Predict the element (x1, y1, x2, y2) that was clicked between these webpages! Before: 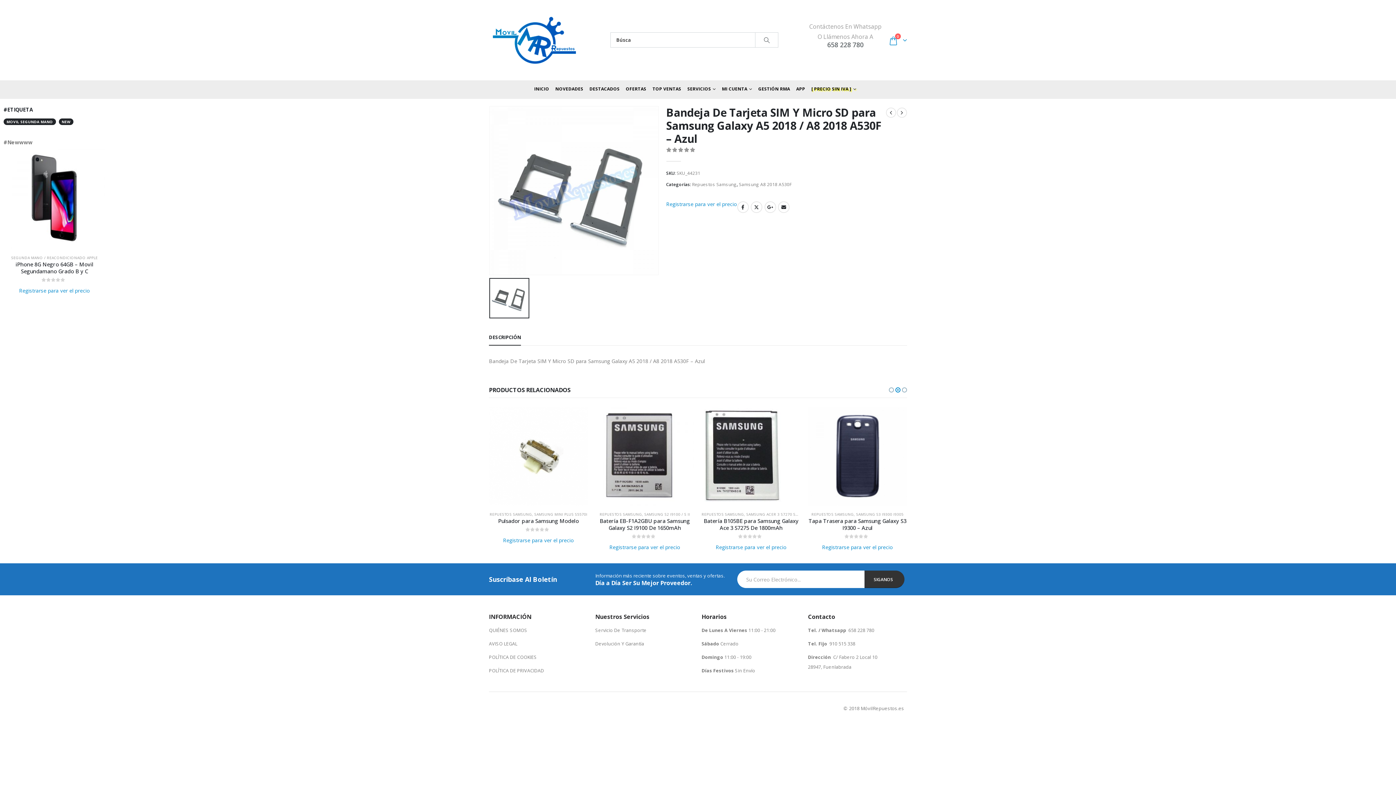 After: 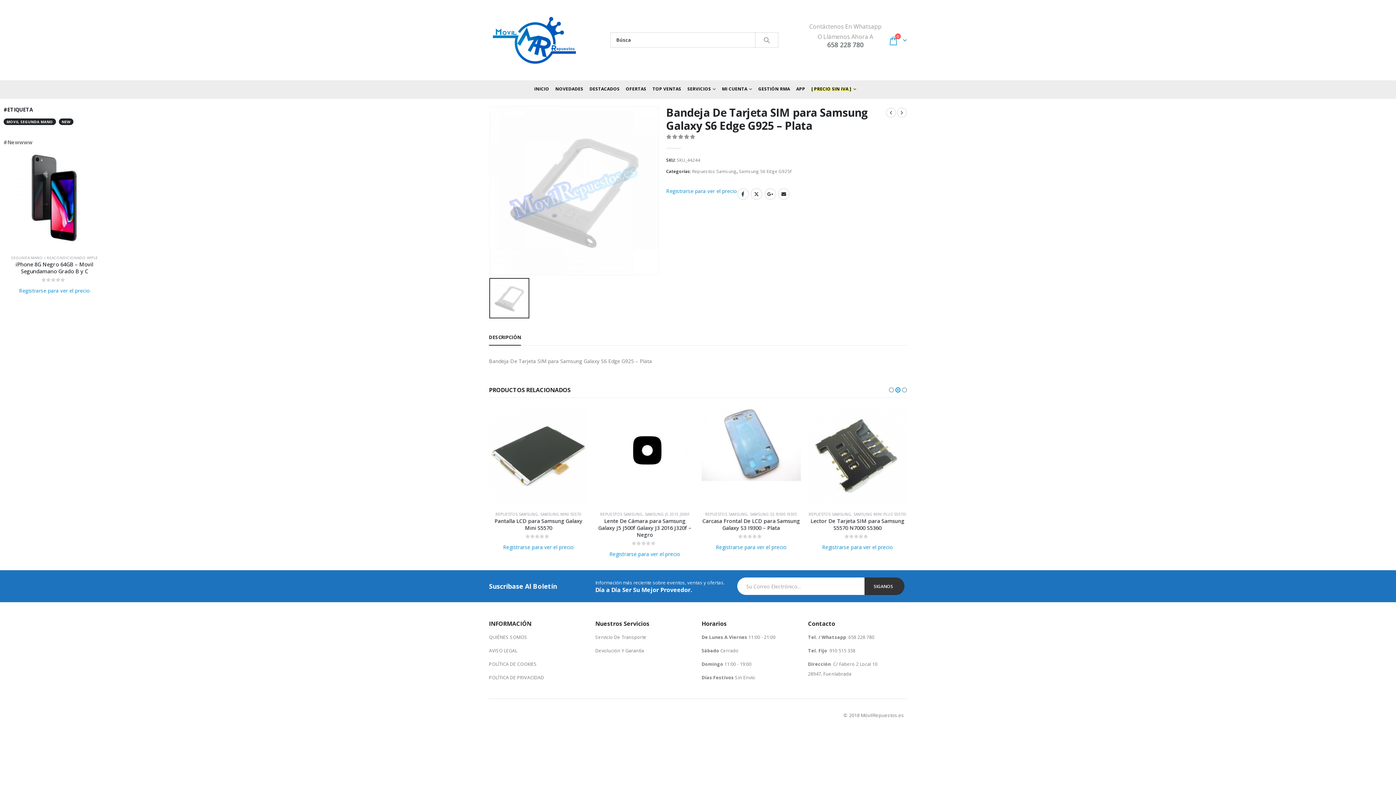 Action: bbox: (897, 107, 907, 117)